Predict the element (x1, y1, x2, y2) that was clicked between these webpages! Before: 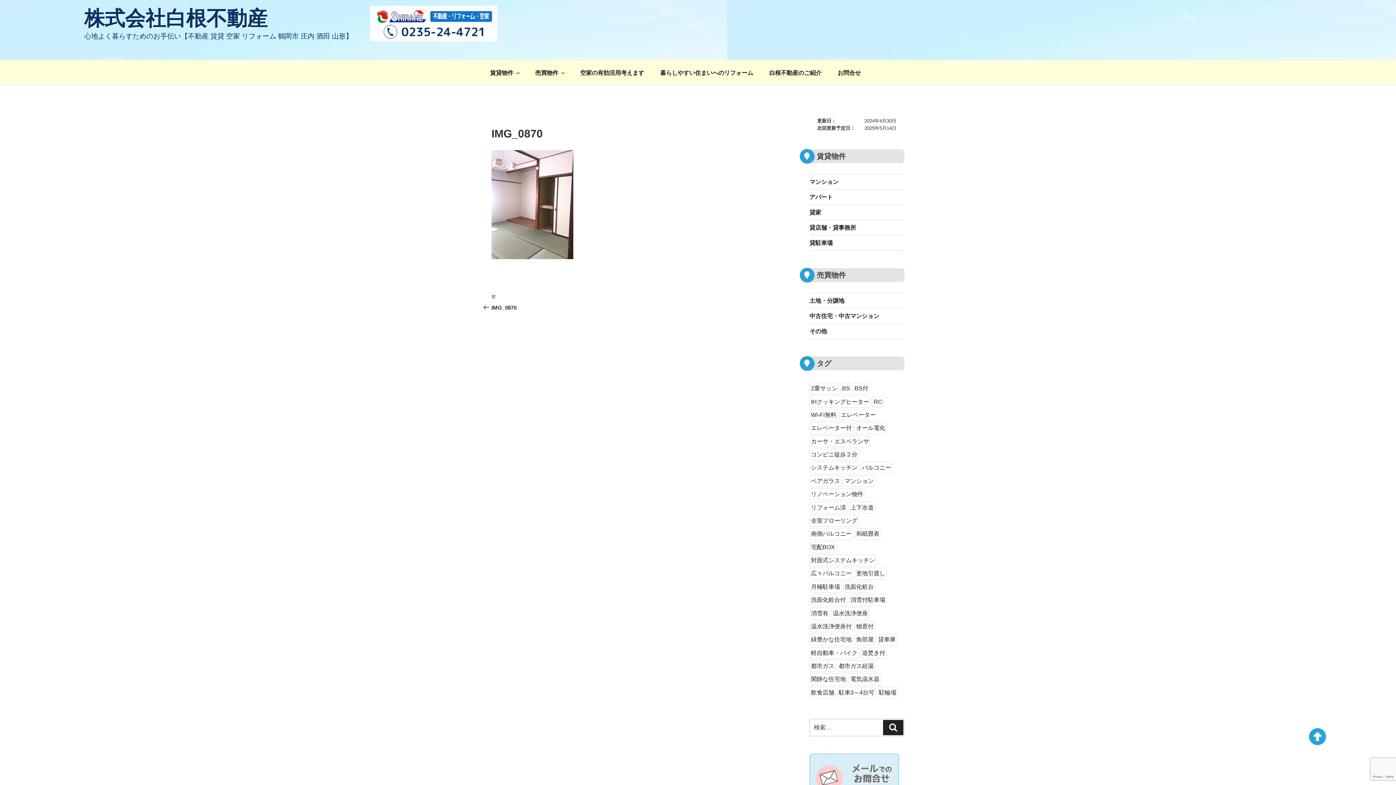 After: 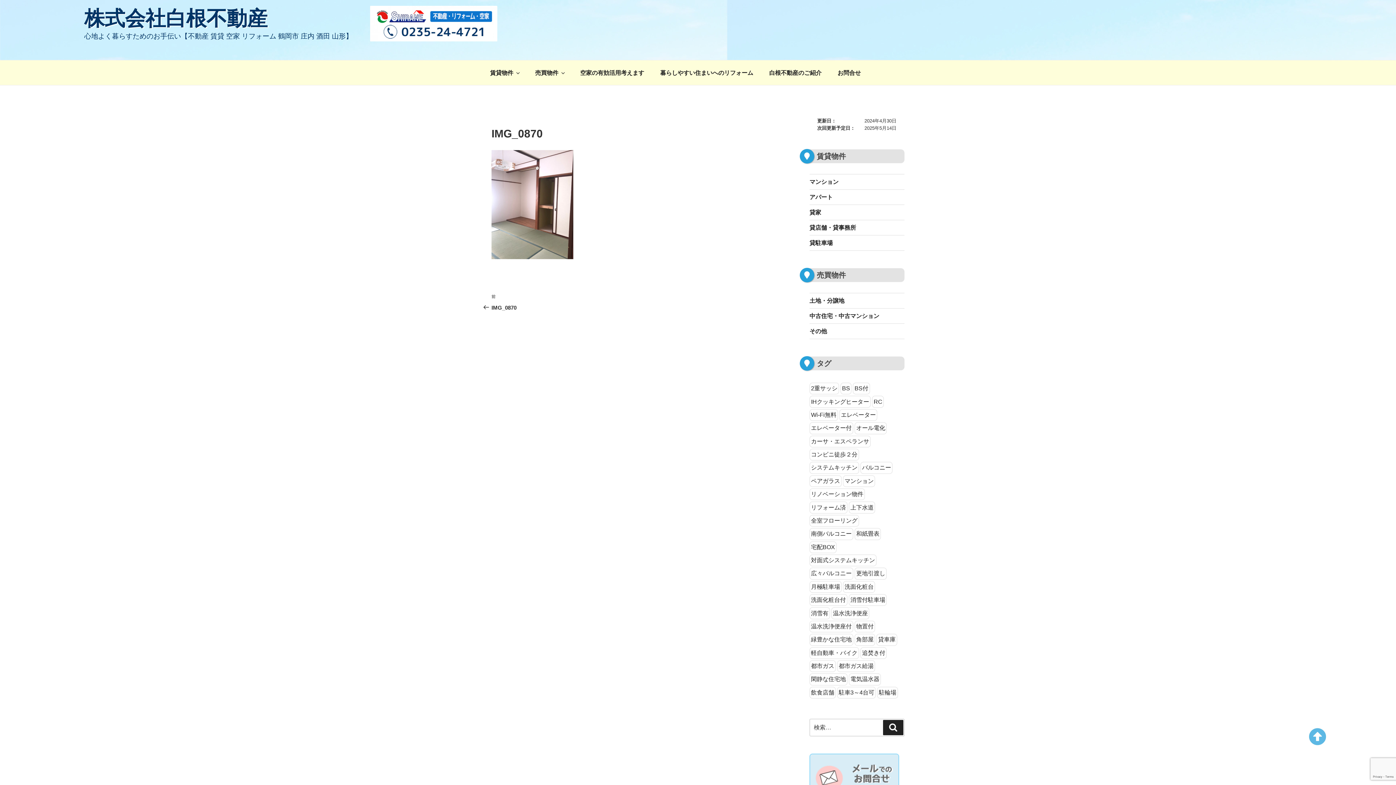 Action: bbox: (1309, 728, 1326, 746)